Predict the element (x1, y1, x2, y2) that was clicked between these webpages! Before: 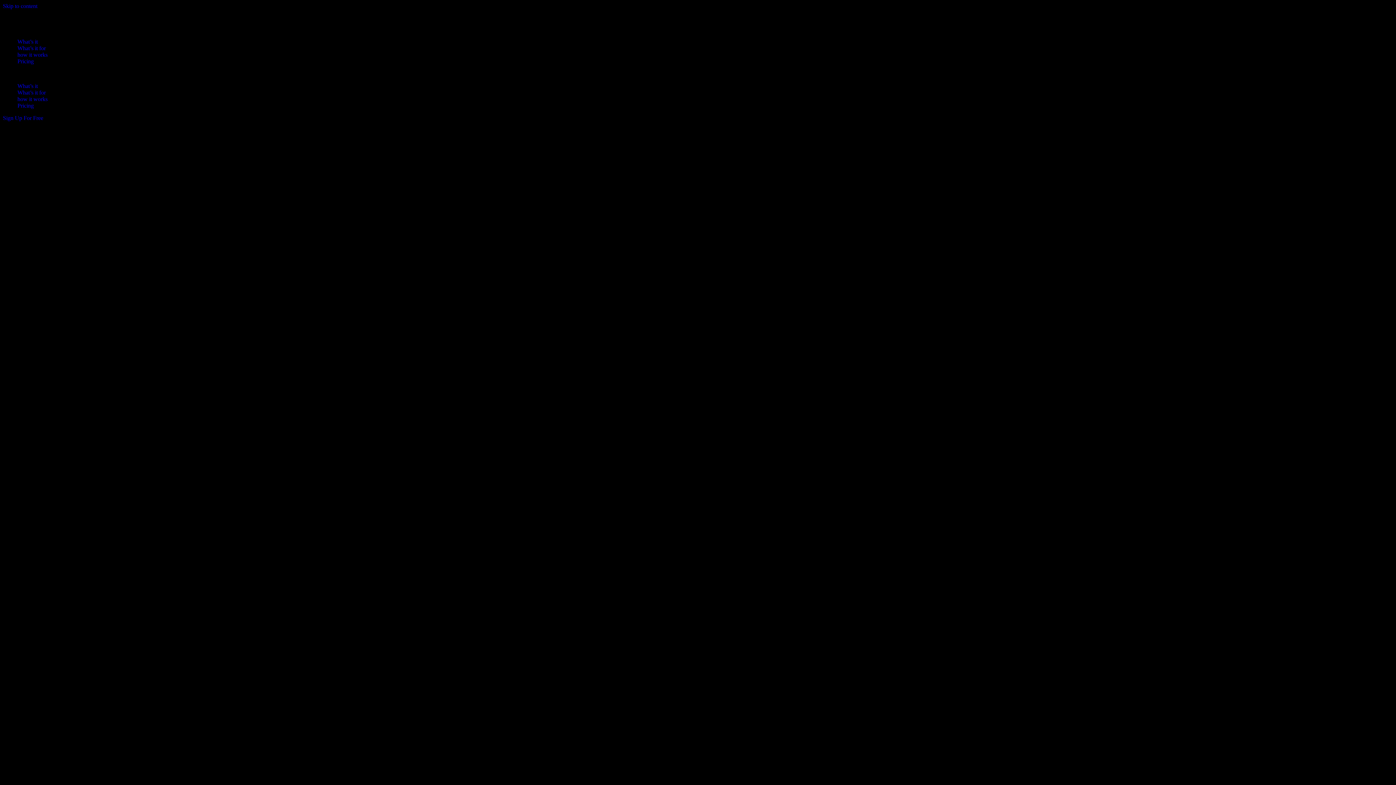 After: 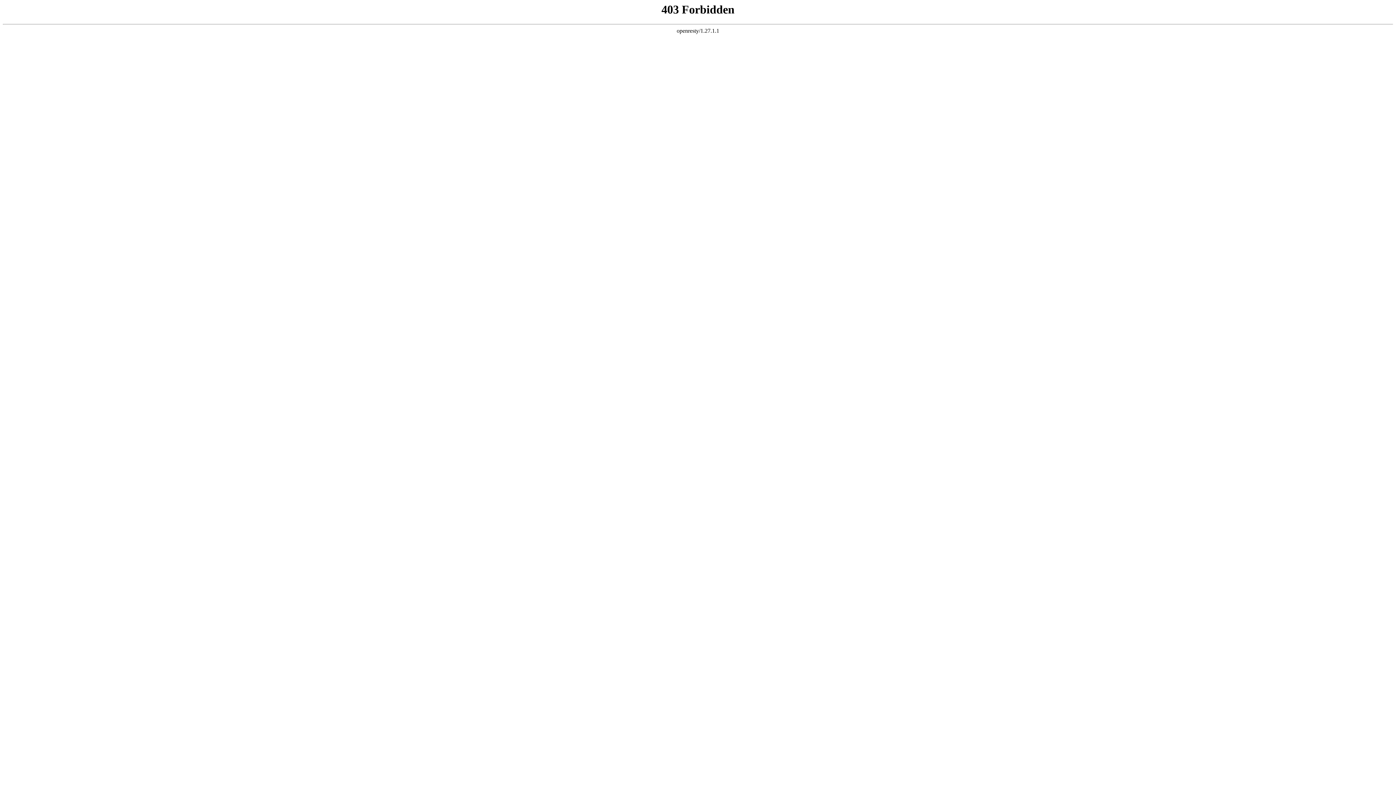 Action: bbox: (17, 102, 33, 108) label: Pricing